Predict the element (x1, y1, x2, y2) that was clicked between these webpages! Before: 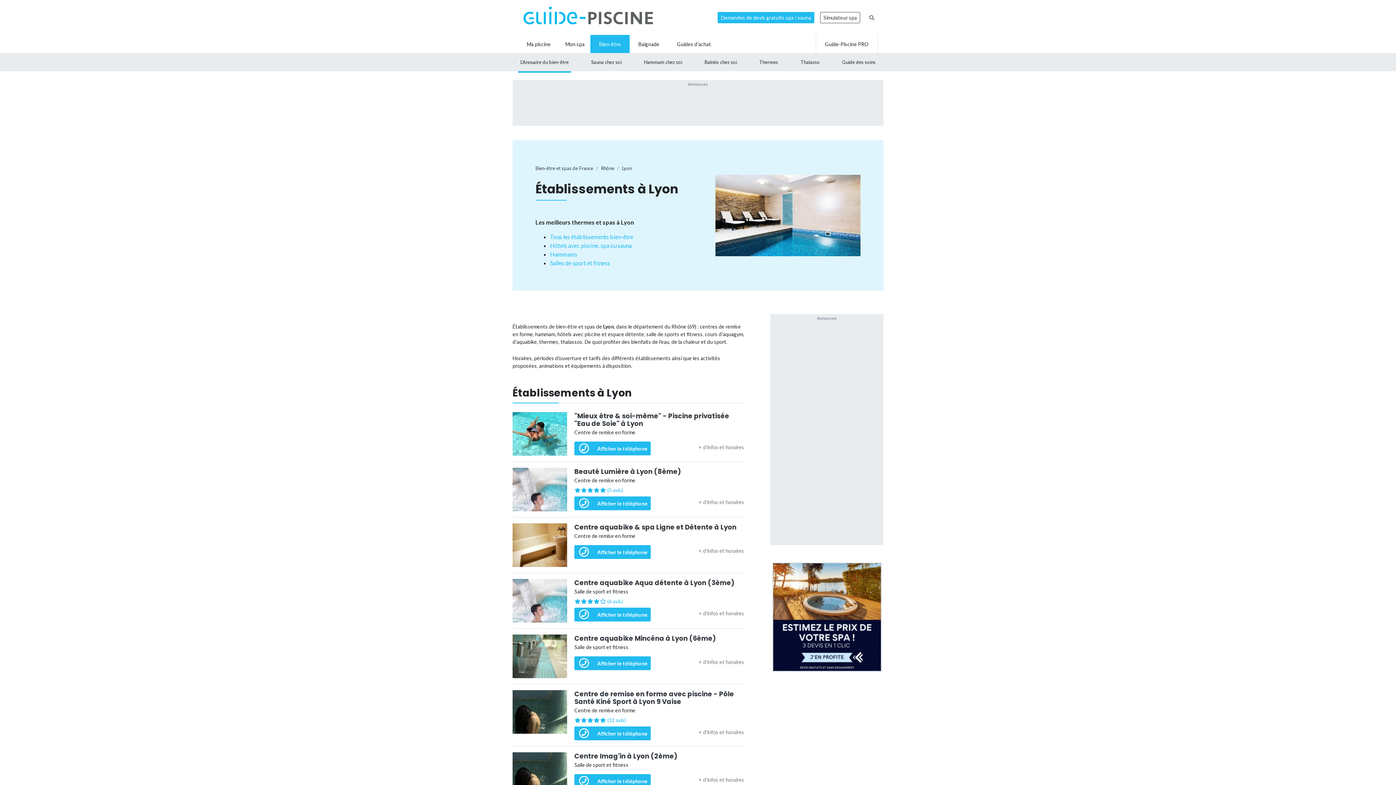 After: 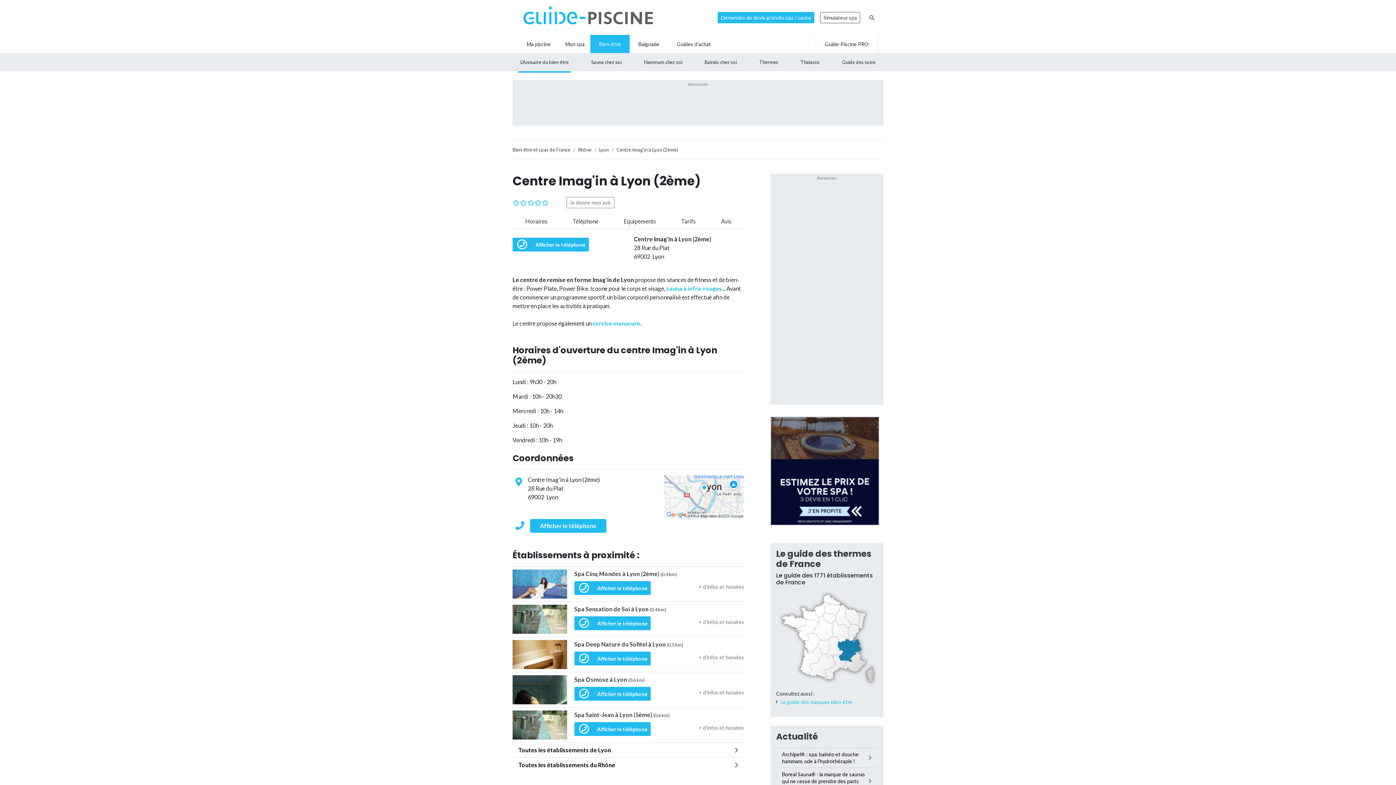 Action: label: + d'infos et horaires bbox: (698, 777, 744, 783)